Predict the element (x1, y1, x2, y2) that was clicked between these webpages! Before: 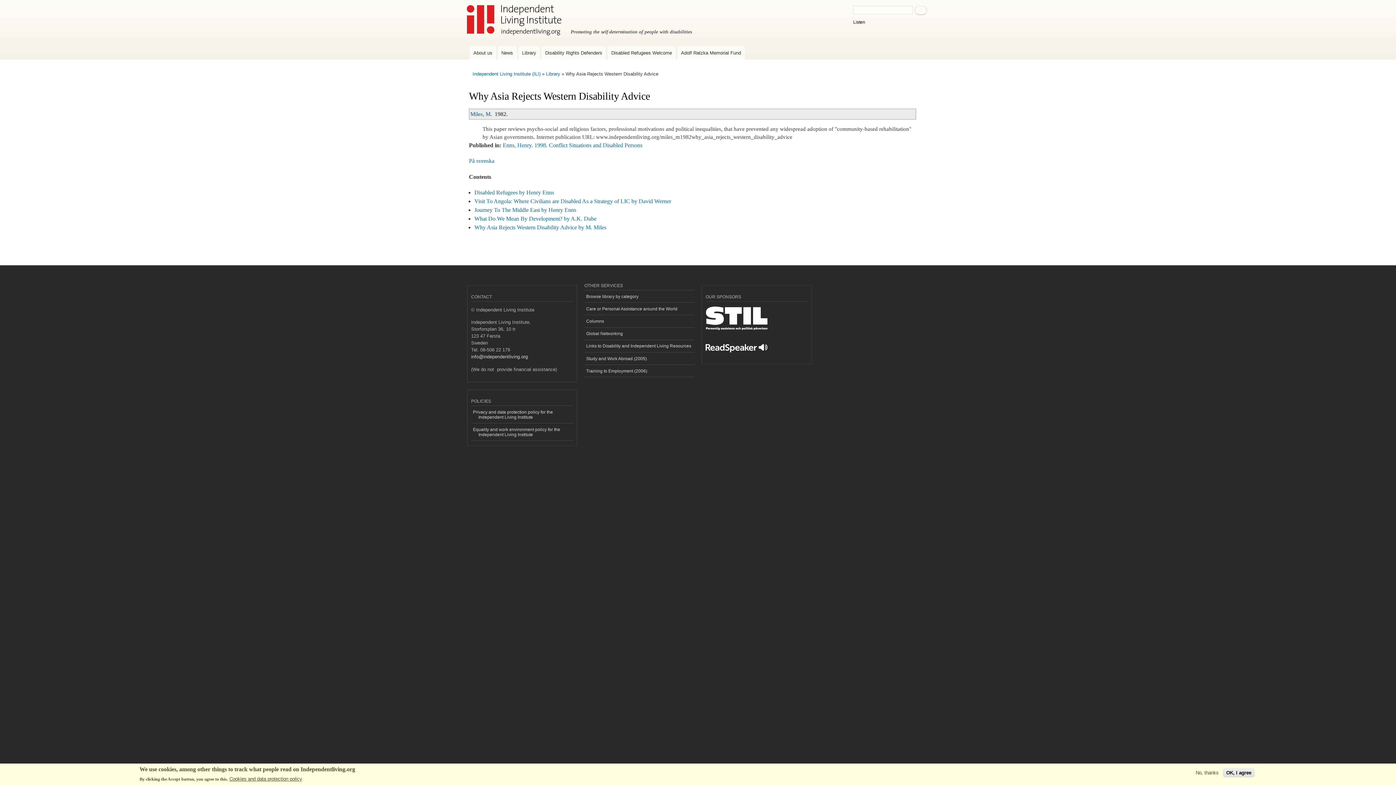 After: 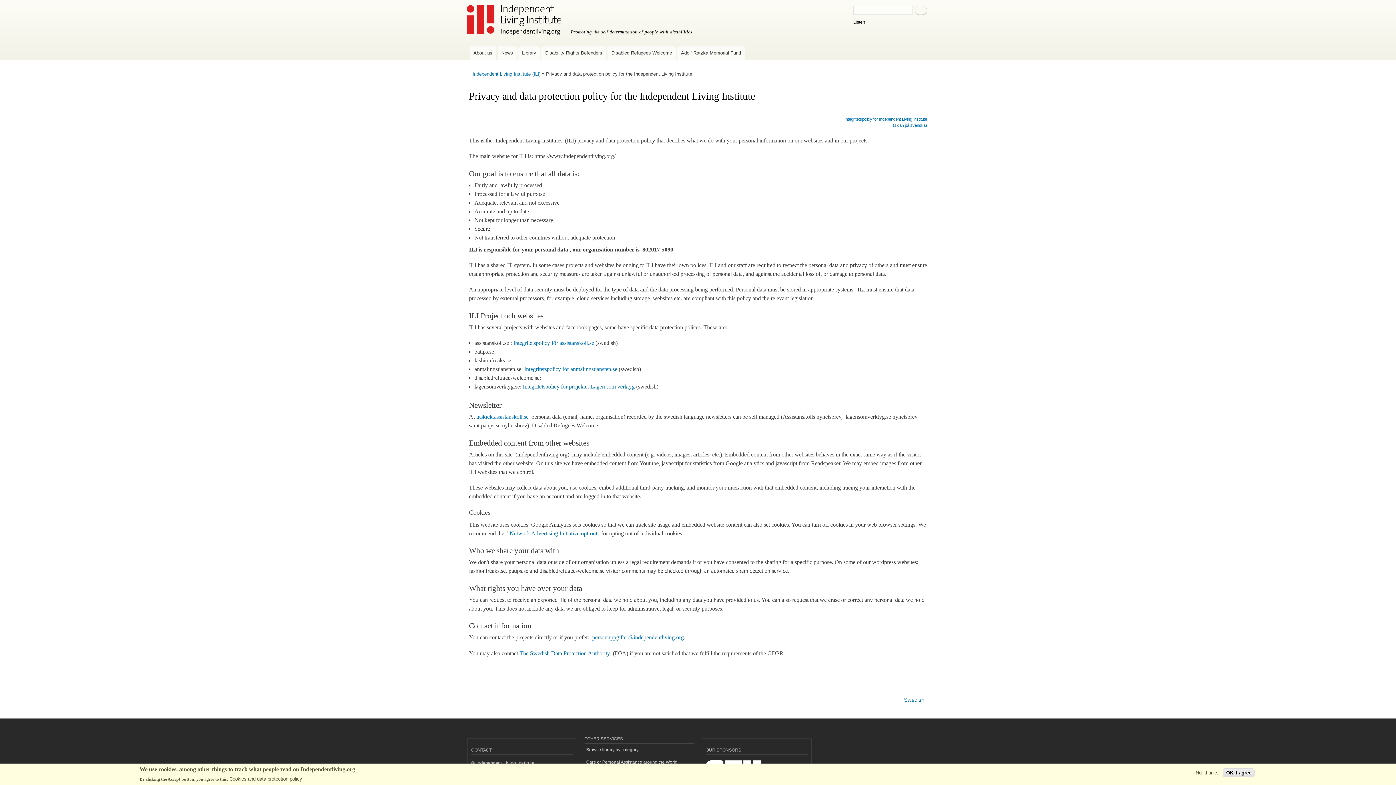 Action: bbox: (471, 406, 573, 423) label: Privacy and data protection policy for the Independent Living Institute